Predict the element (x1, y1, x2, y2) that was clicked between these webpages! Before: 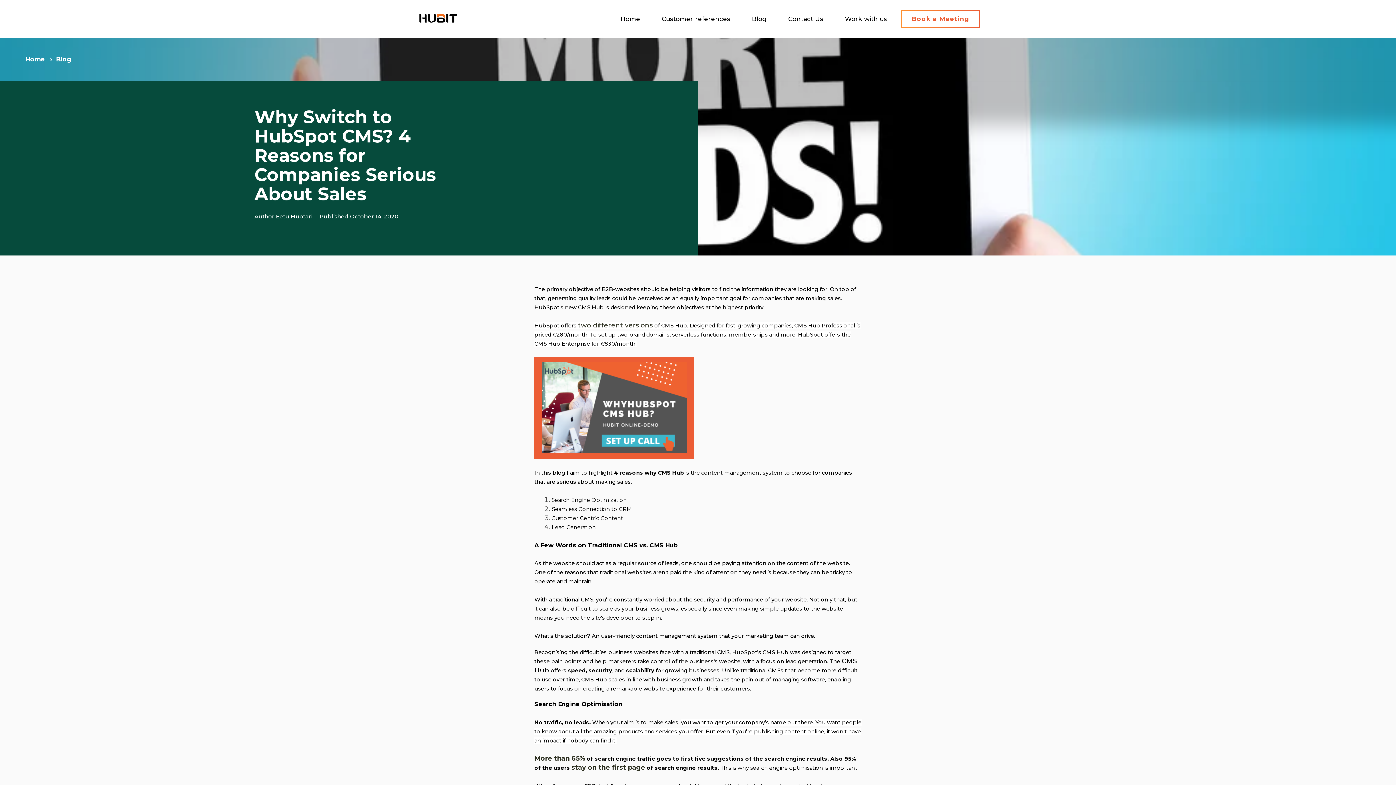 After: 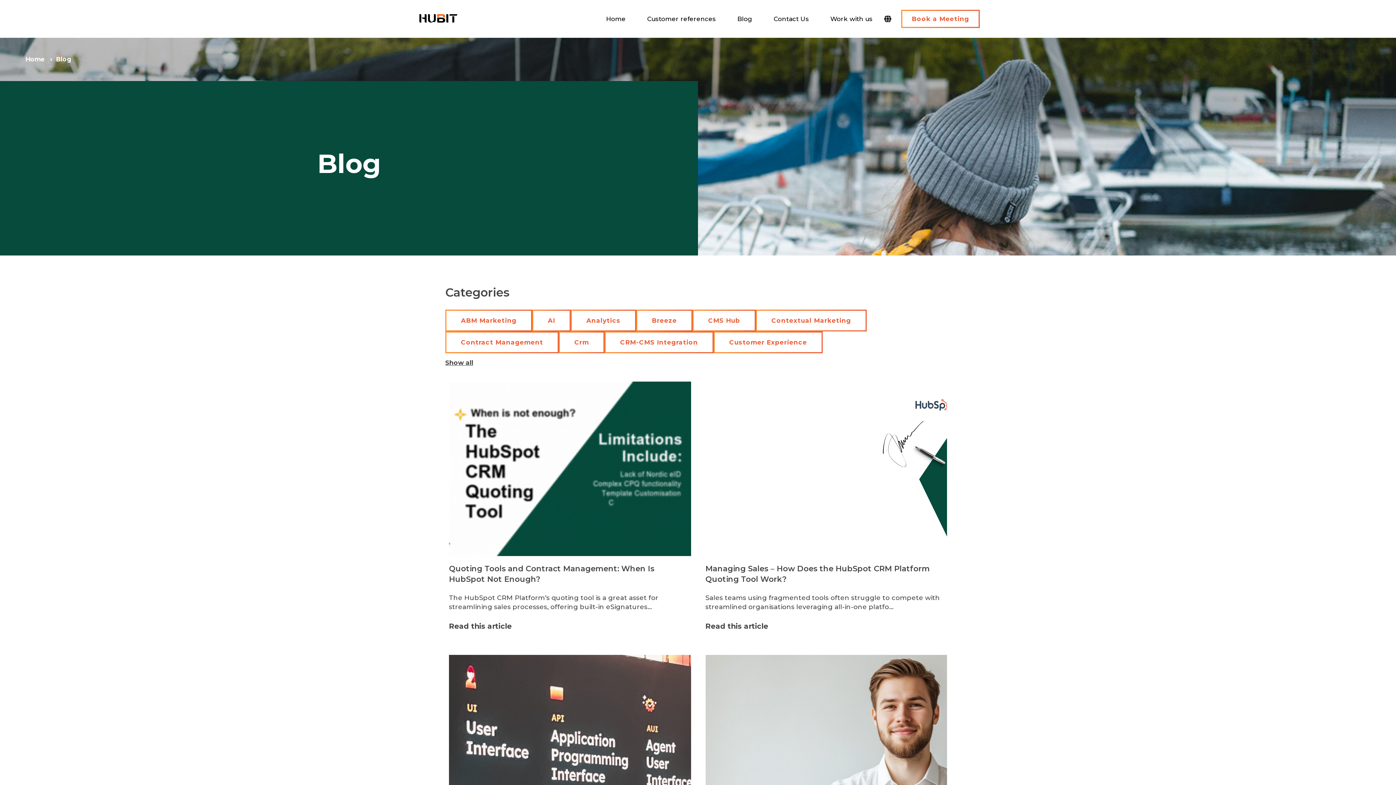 Action: label: Blog bbox: (747, 10, 771, 26)